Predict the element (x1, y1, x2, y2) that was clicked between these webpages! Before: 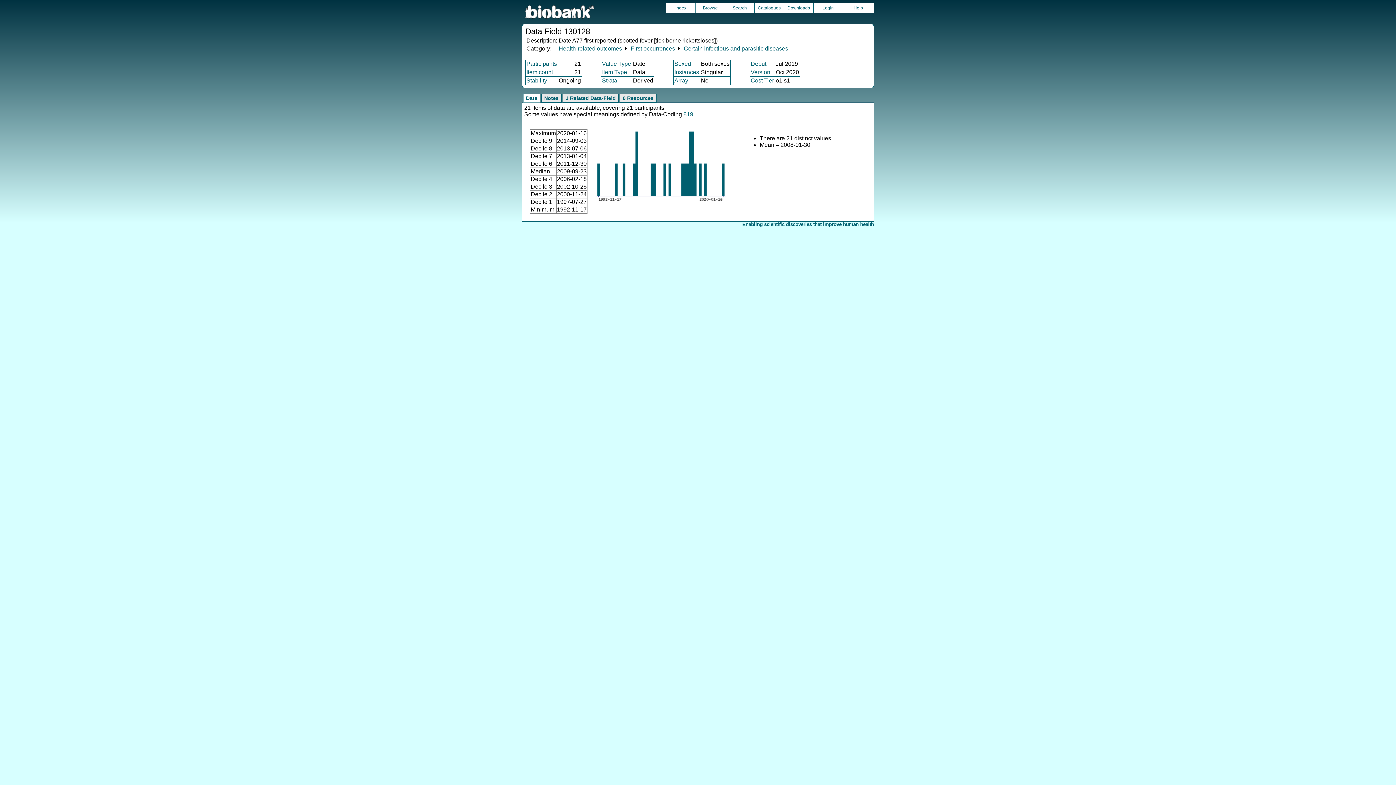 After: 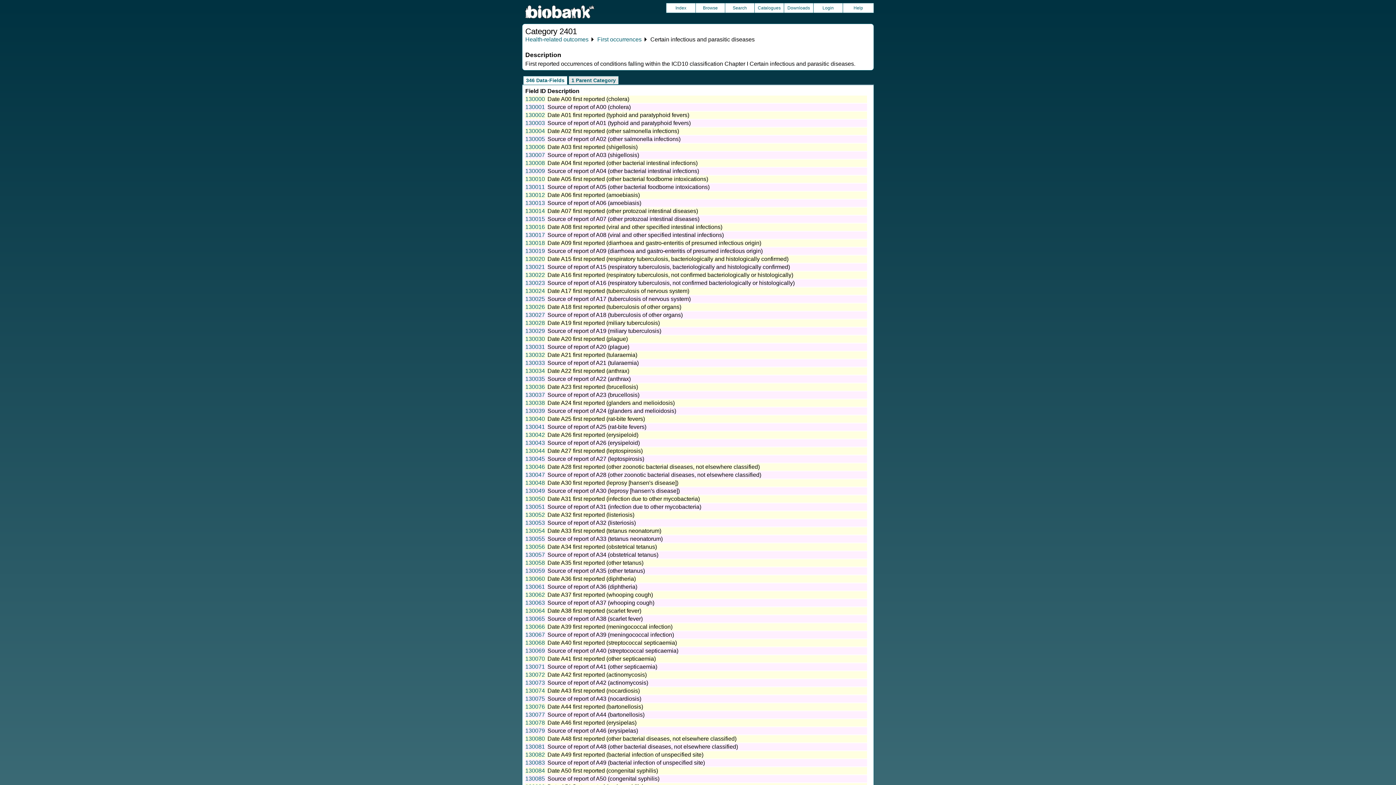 Action: label: Certain infectious and parasitic diseases bbox: (684, 45, 788, 51)